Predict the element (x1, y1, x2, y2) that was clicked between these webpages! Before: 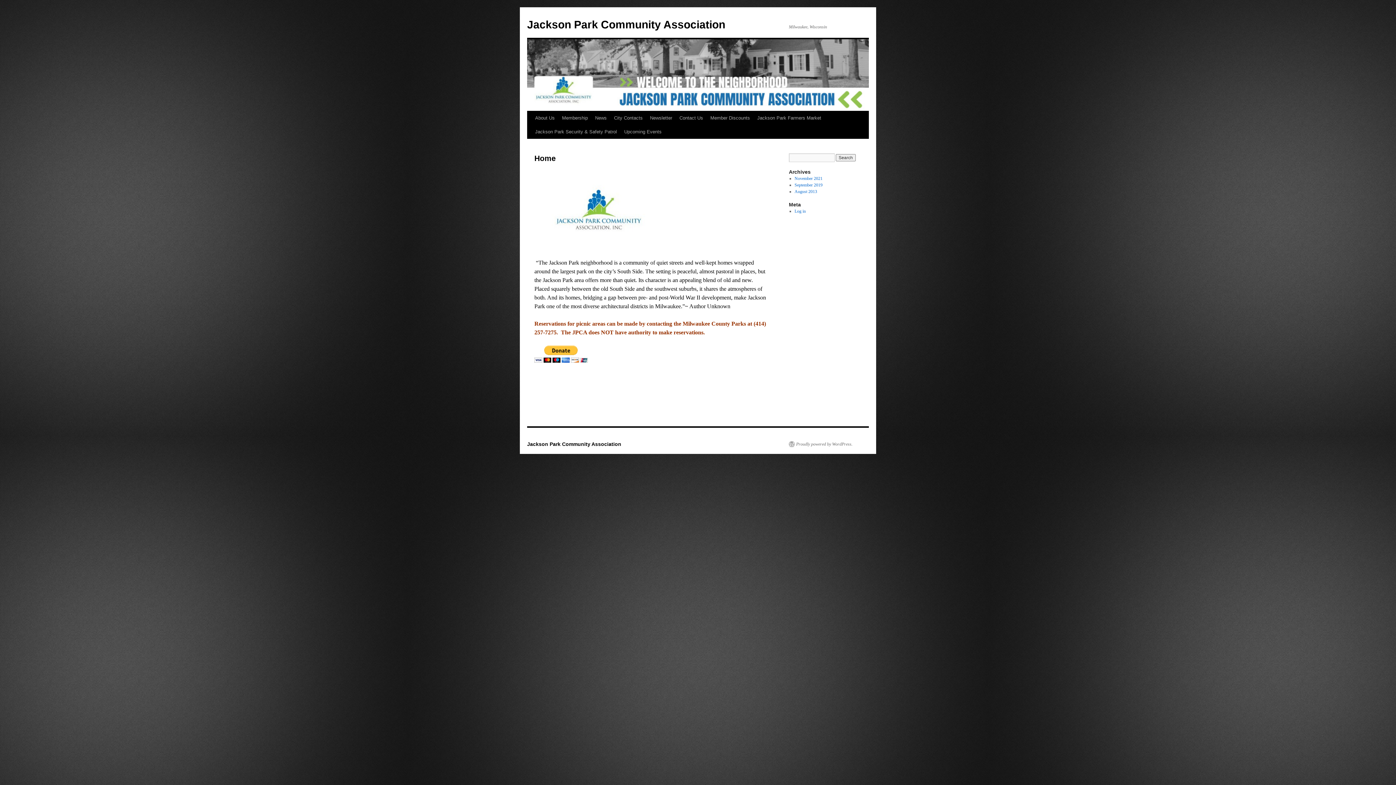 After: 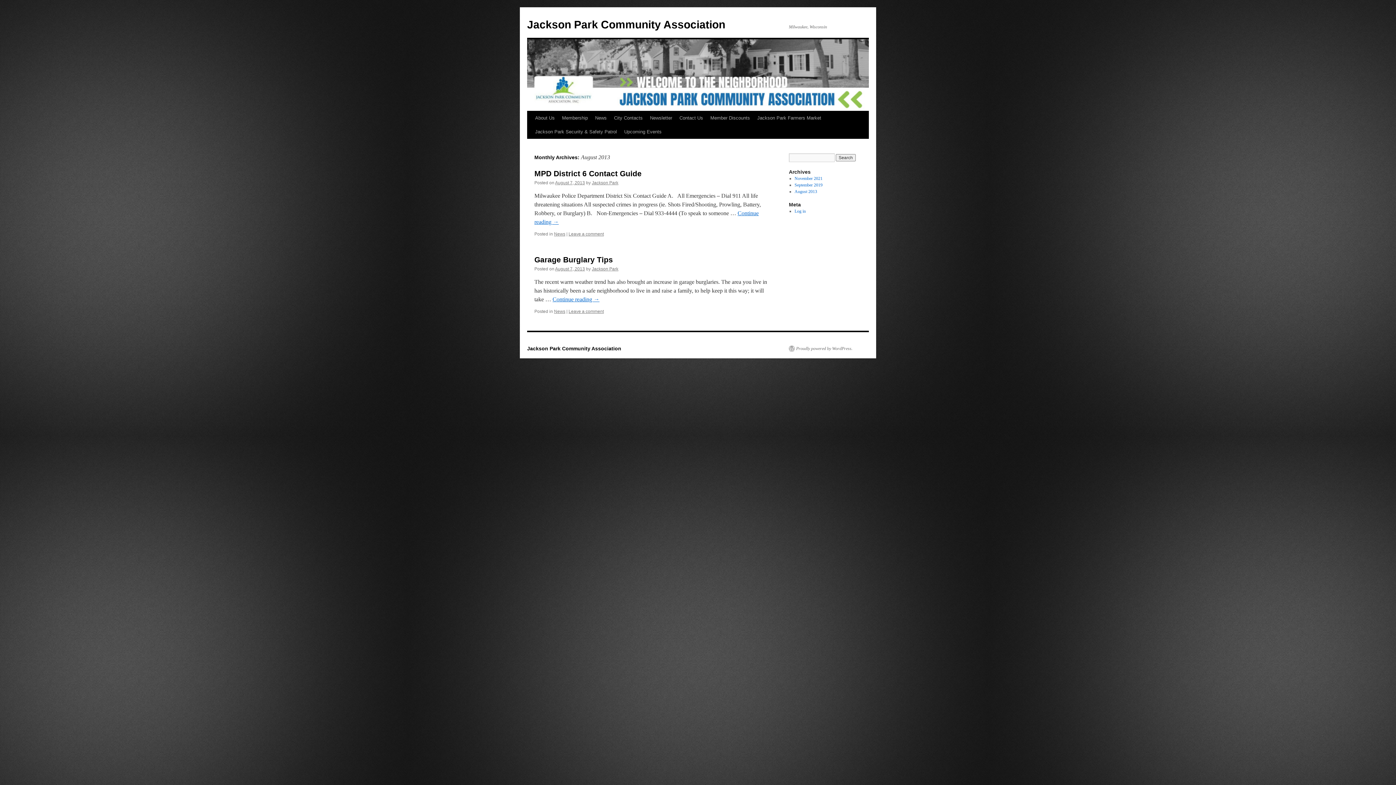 Action: bbox: (794, 189, 817, 194) label: August 2013